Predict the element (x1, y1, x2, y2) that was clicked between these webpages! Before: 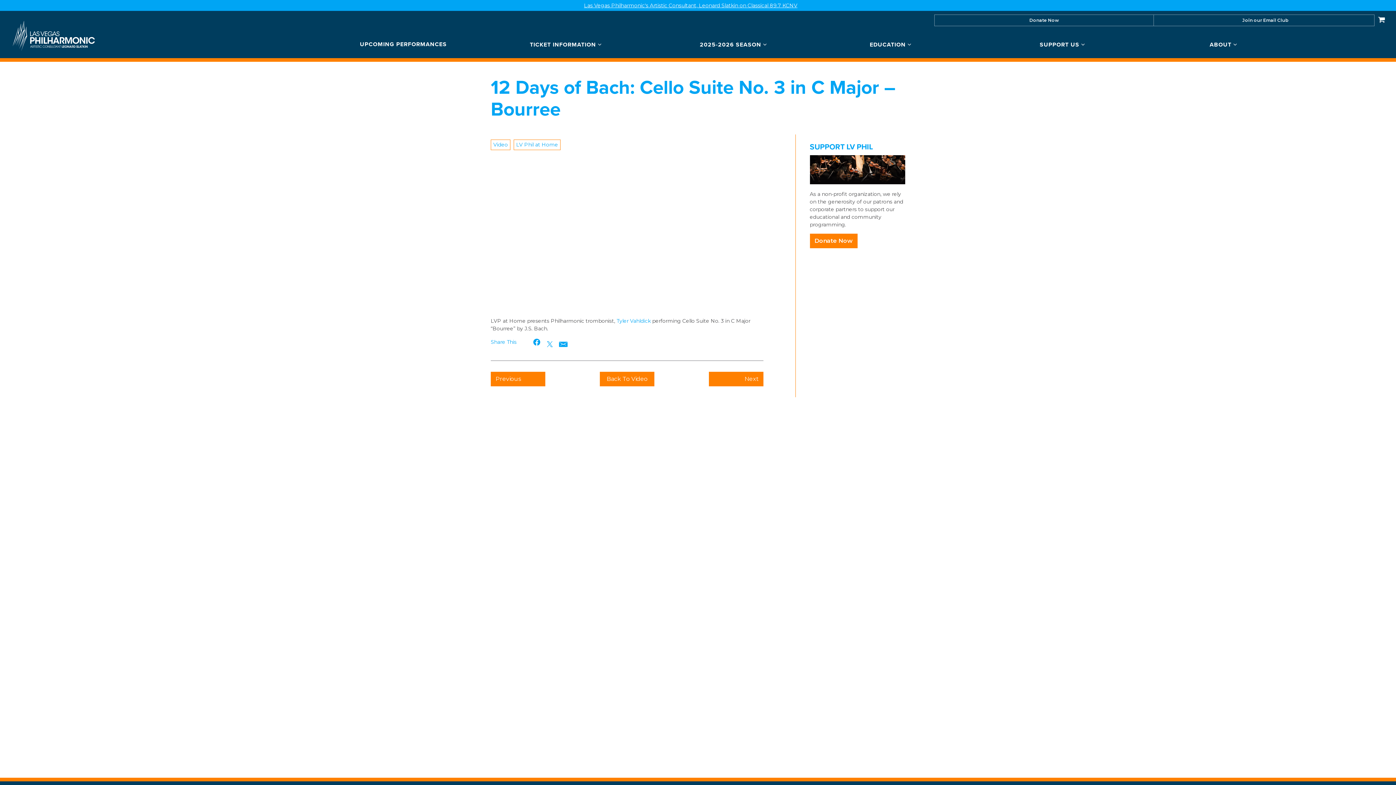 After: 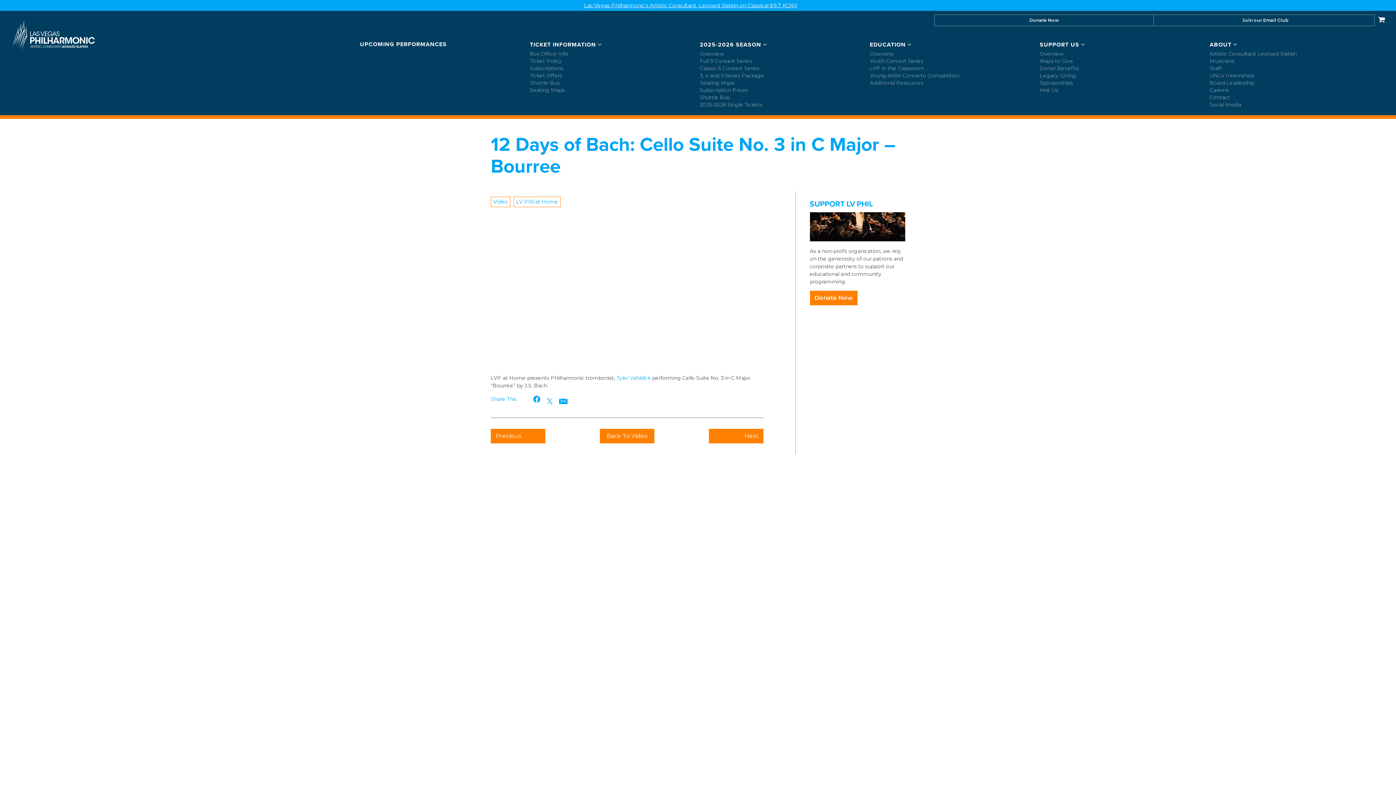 Action: label: ABOUT  bbox: (1210, 41, 1378, 47)